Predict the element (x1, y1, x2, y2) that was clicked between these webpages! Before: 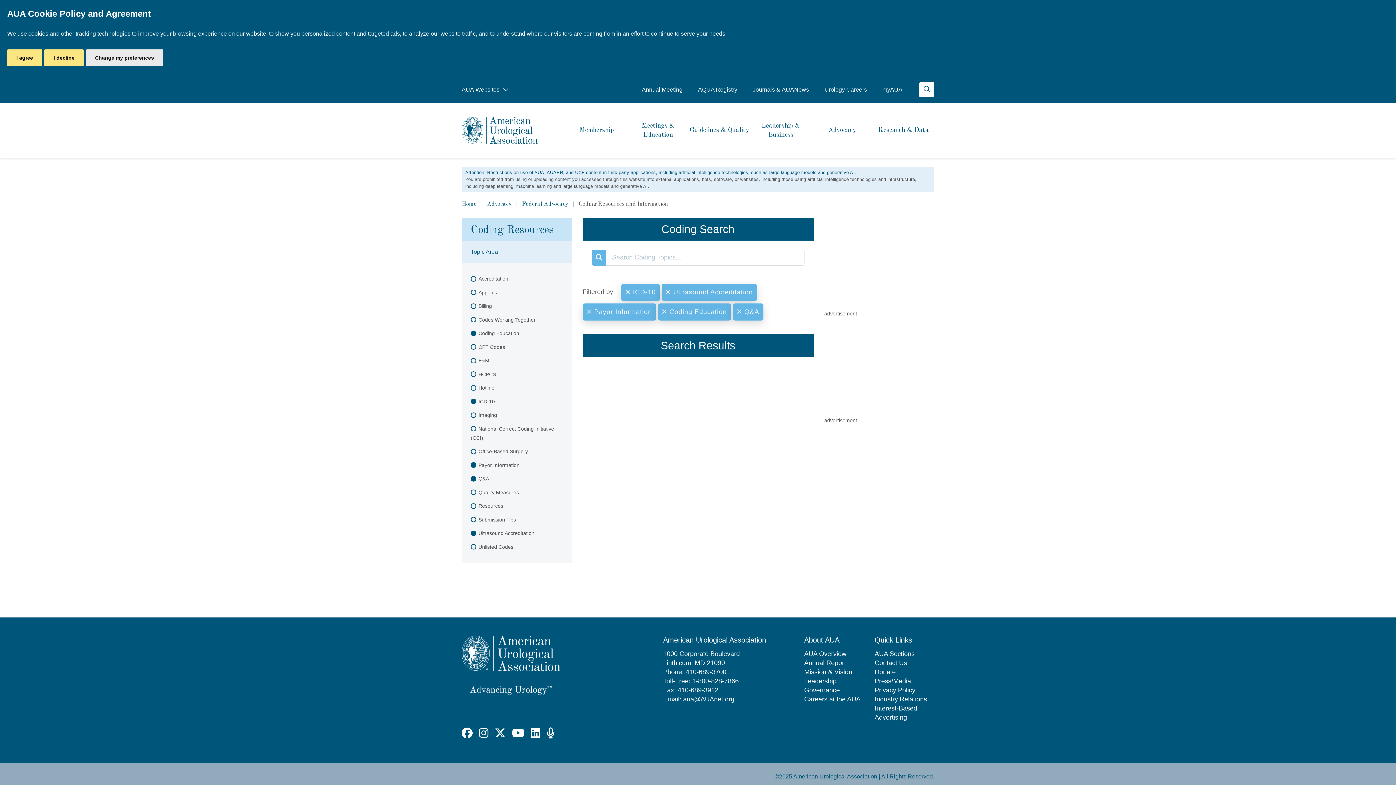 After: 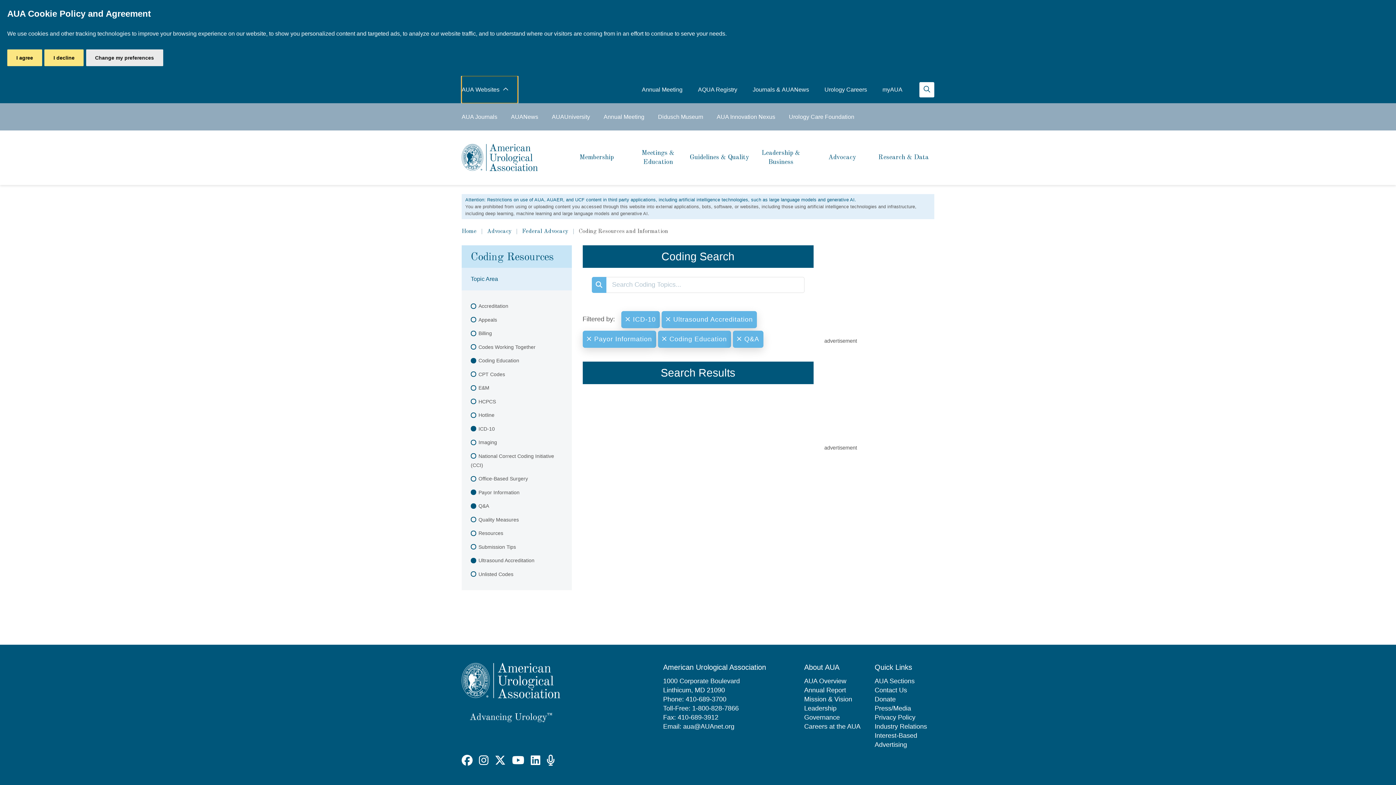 Action: label: AUA Websites  bbox: (461, 75, 517, 103)